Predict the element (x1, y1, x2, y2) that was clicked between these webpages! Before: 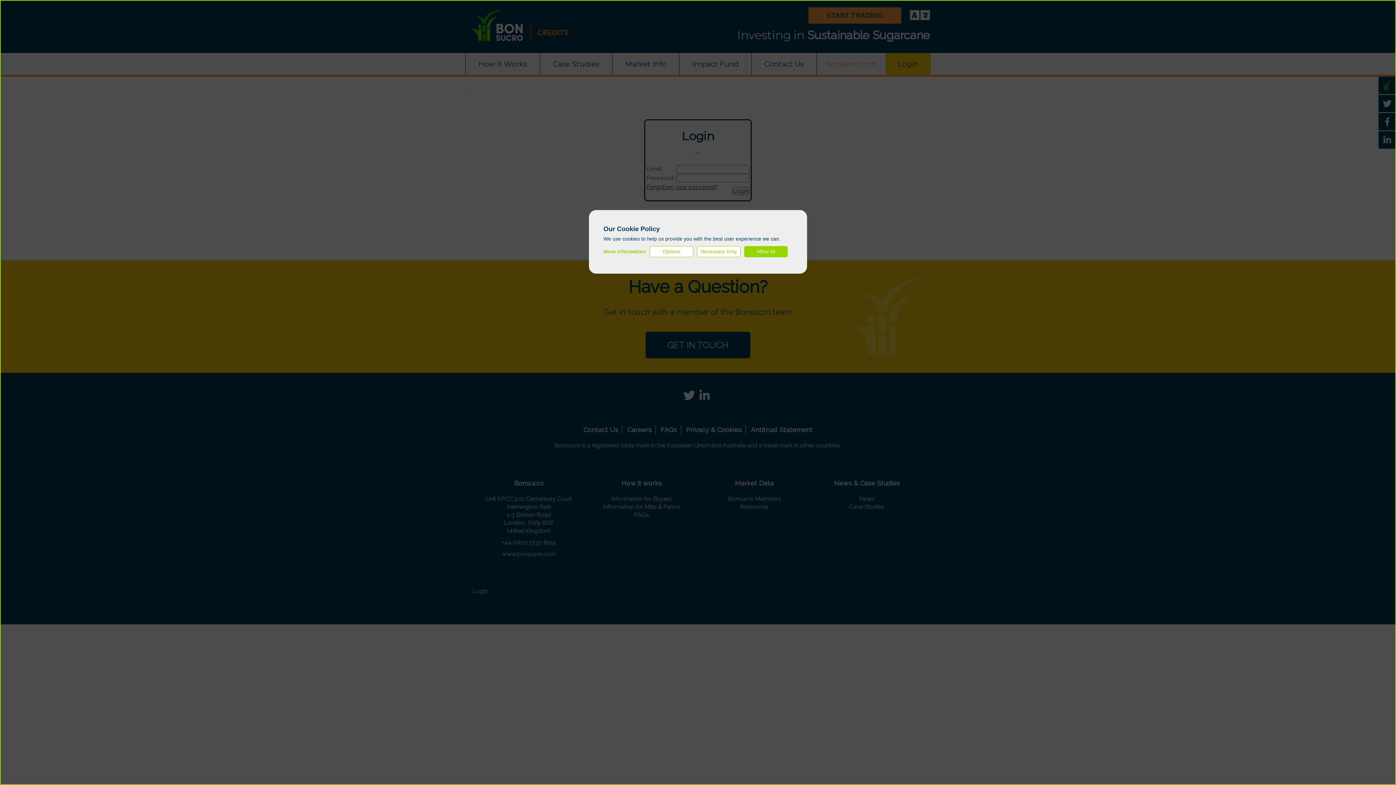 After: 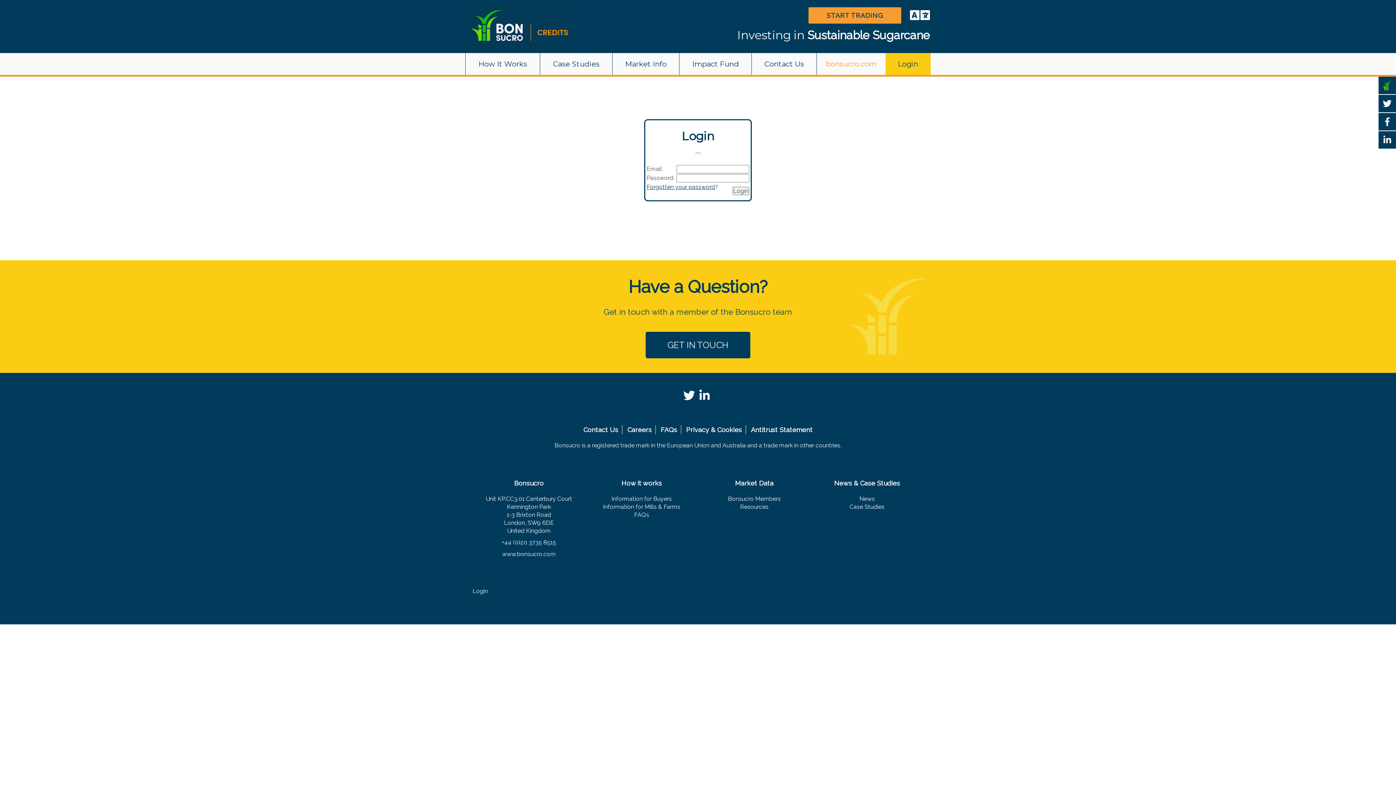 Action: label: Necessary Only bbox: (697, 246, 740, 257)